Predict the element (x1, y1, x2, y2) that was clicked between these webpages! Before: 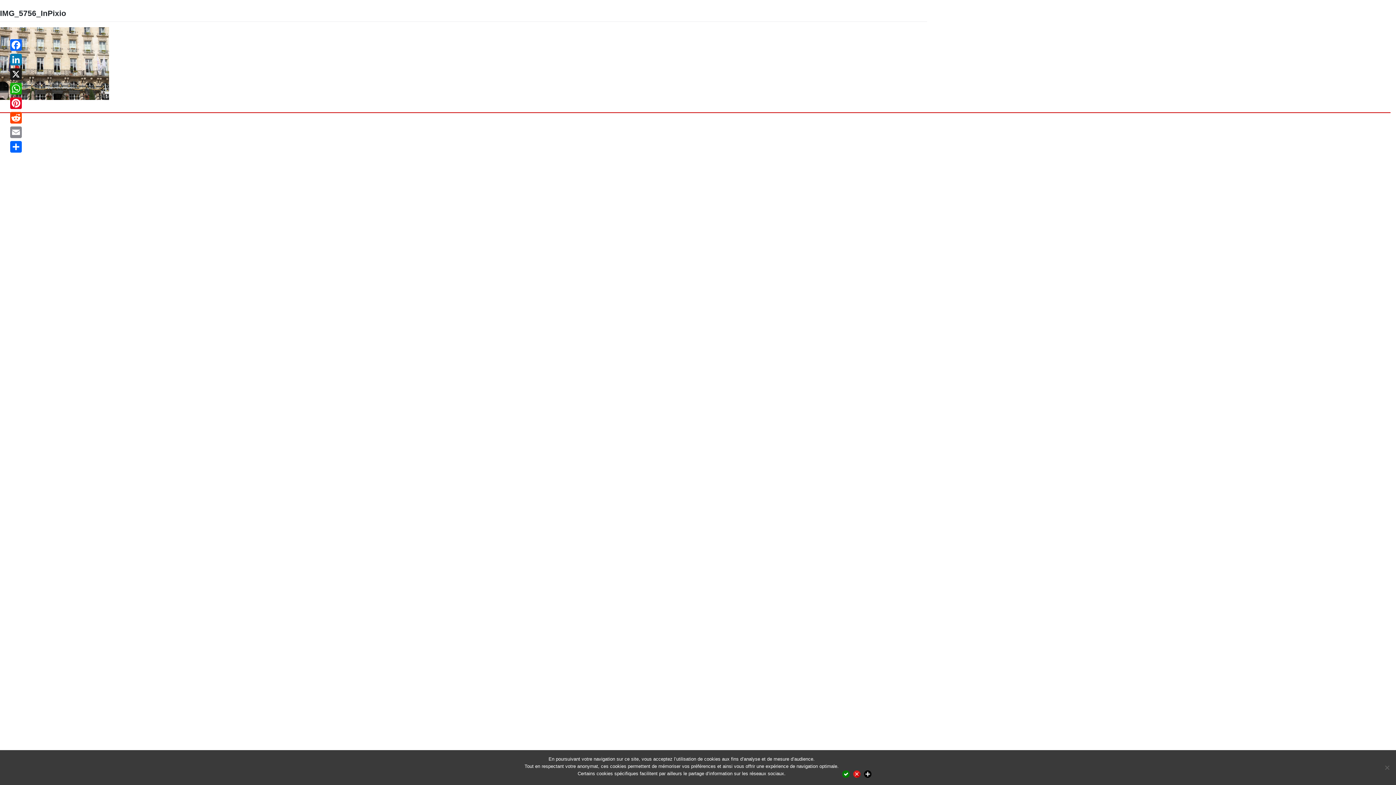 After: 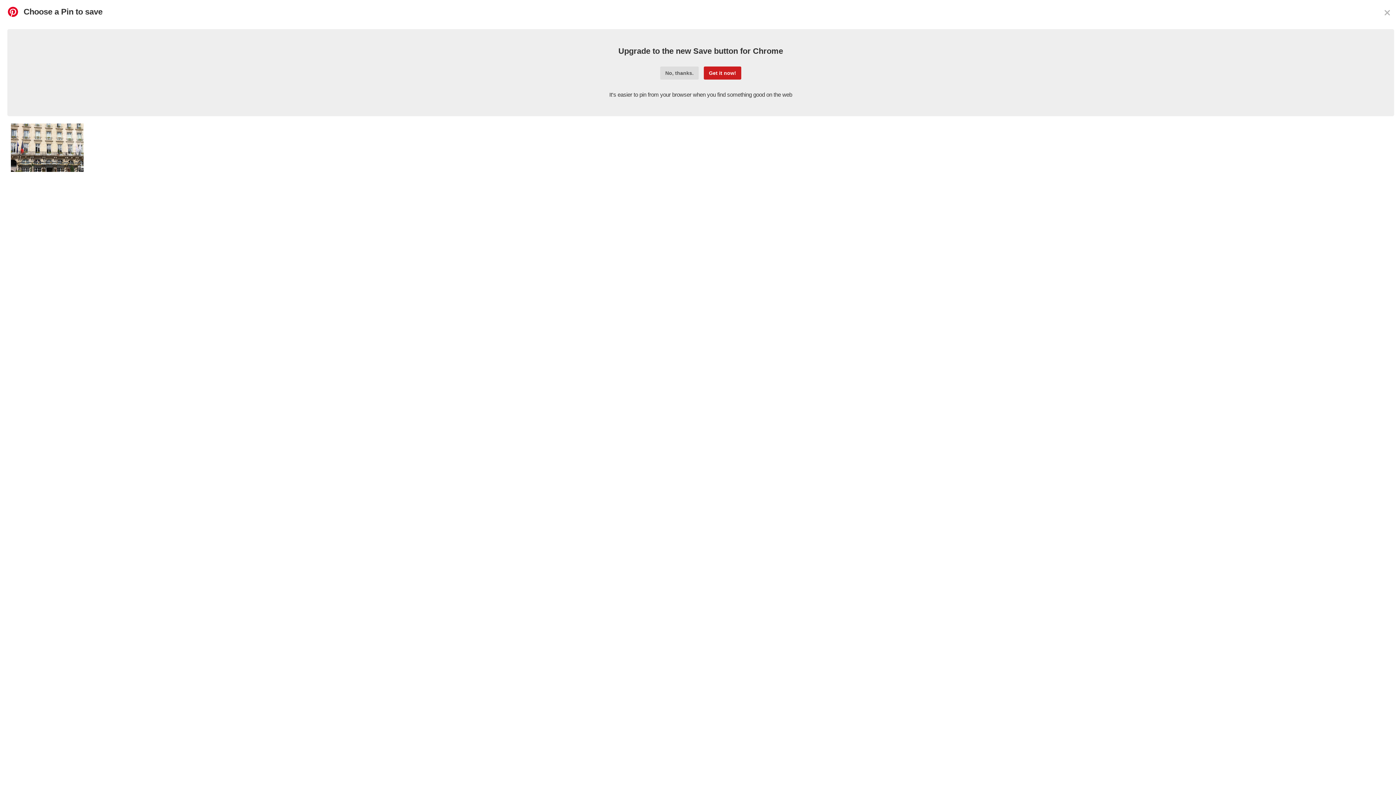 Action: bbox: (8, 96, 23, 110) label: Pinterest